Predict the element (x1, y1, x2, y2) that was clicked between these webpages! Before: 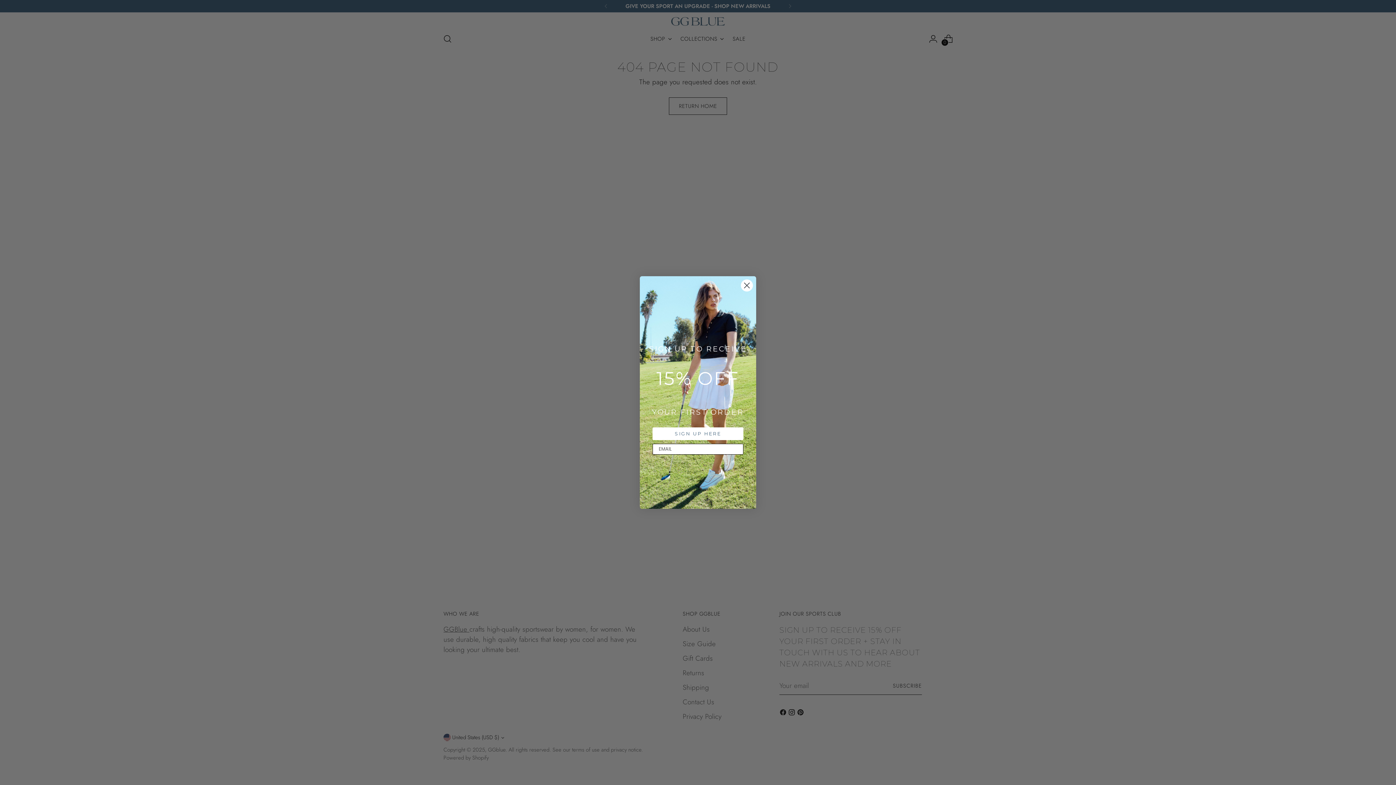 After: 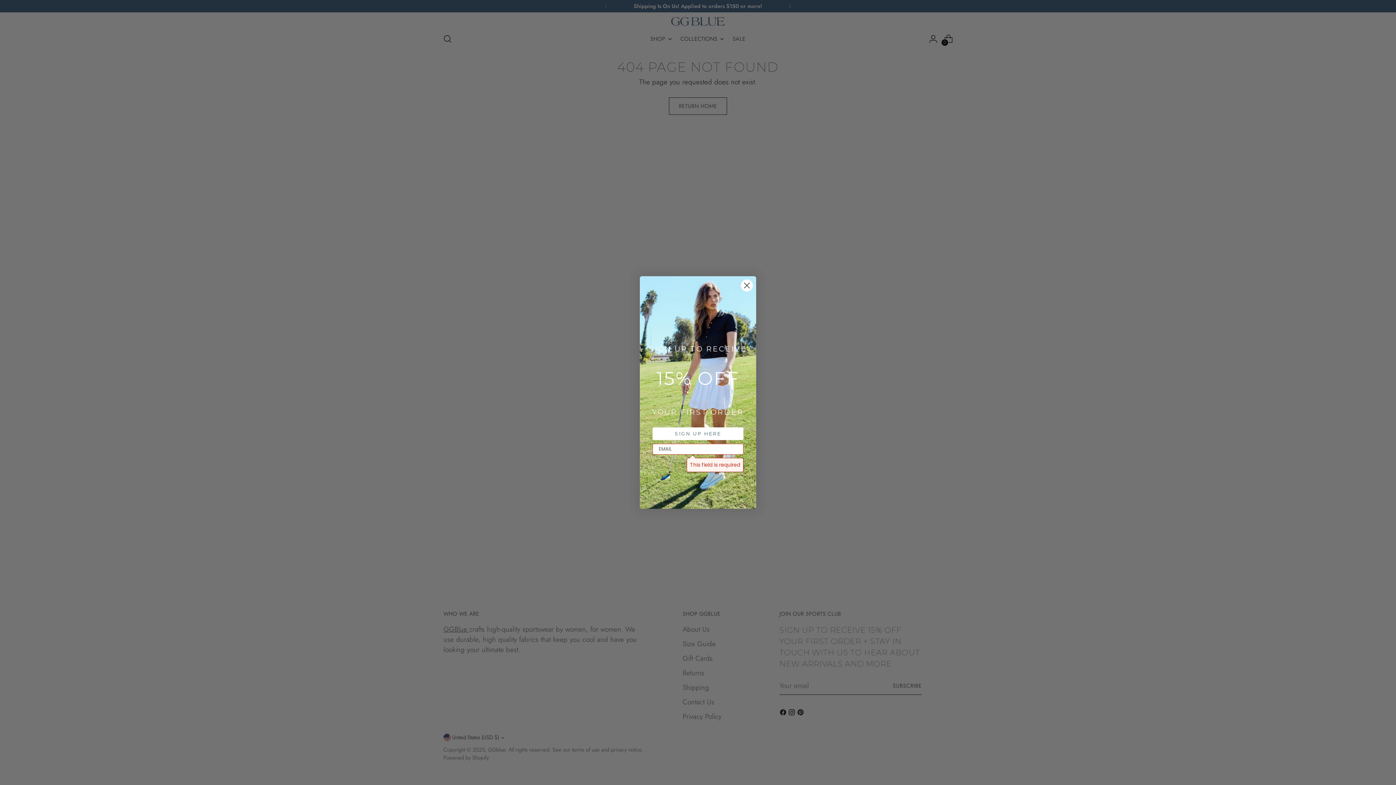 Action: bbox: (652, 427, 743, 440) label: SIGN UP HERE